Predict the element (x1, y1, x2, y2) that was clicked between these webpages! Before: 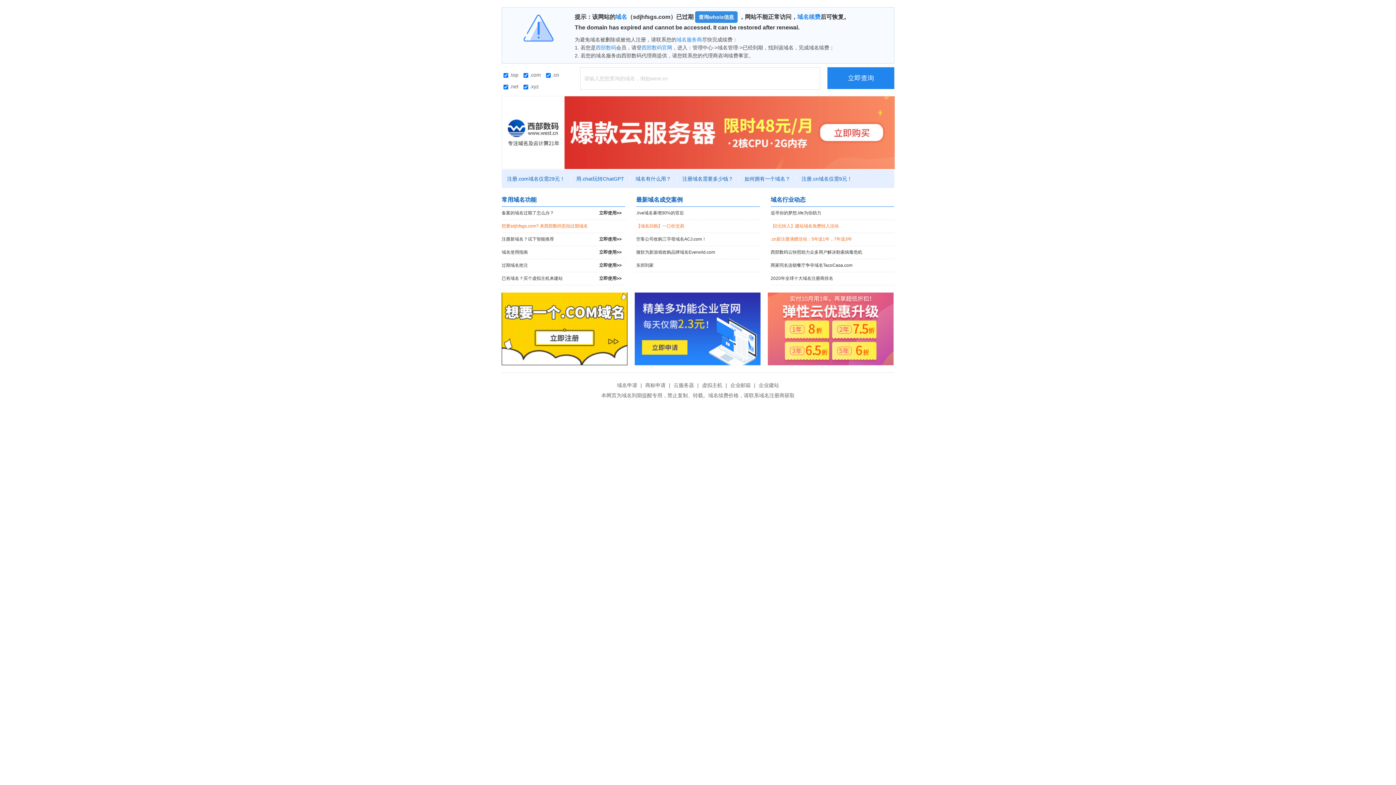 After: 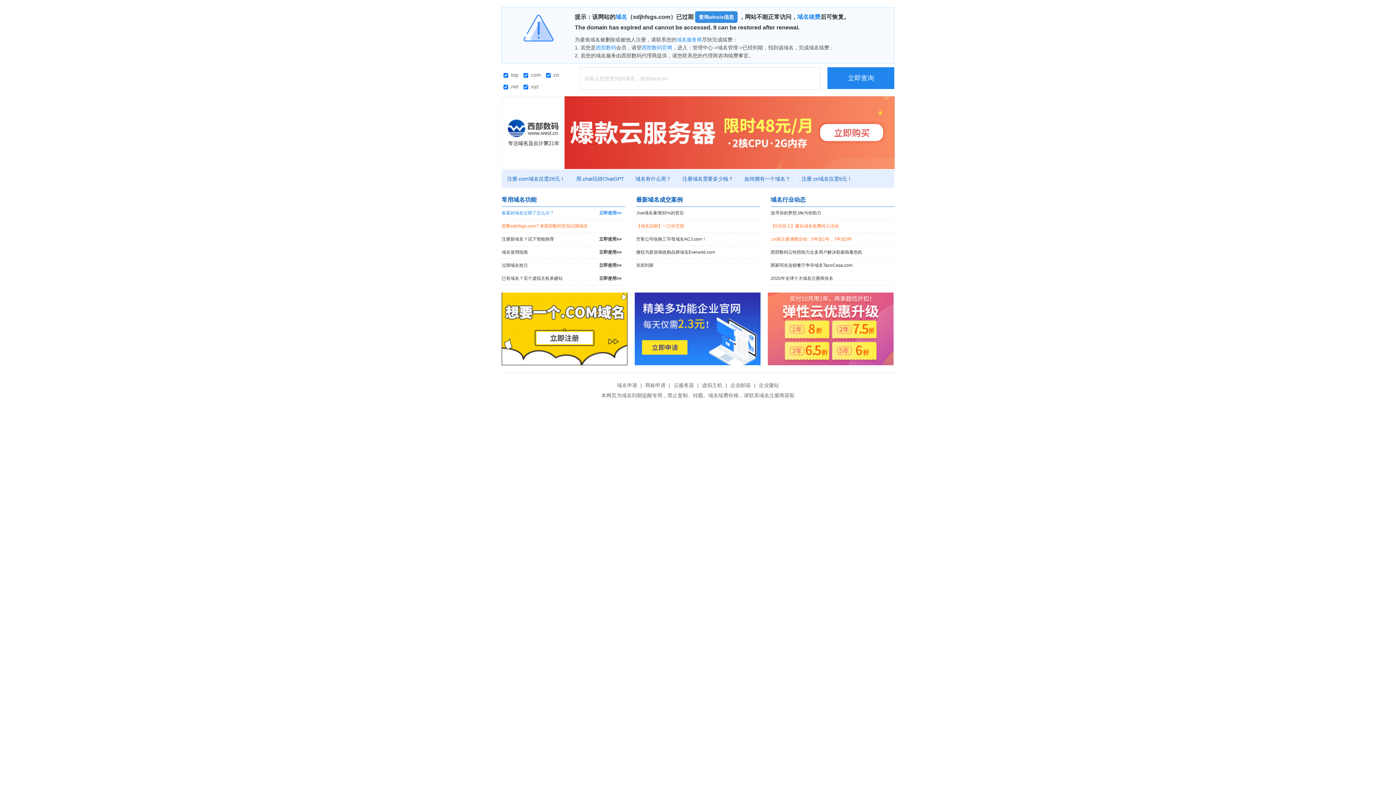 Action: bbox: (501, 206, 625, 219) label: 备案的域名过期了怎么办？
立即使用>>